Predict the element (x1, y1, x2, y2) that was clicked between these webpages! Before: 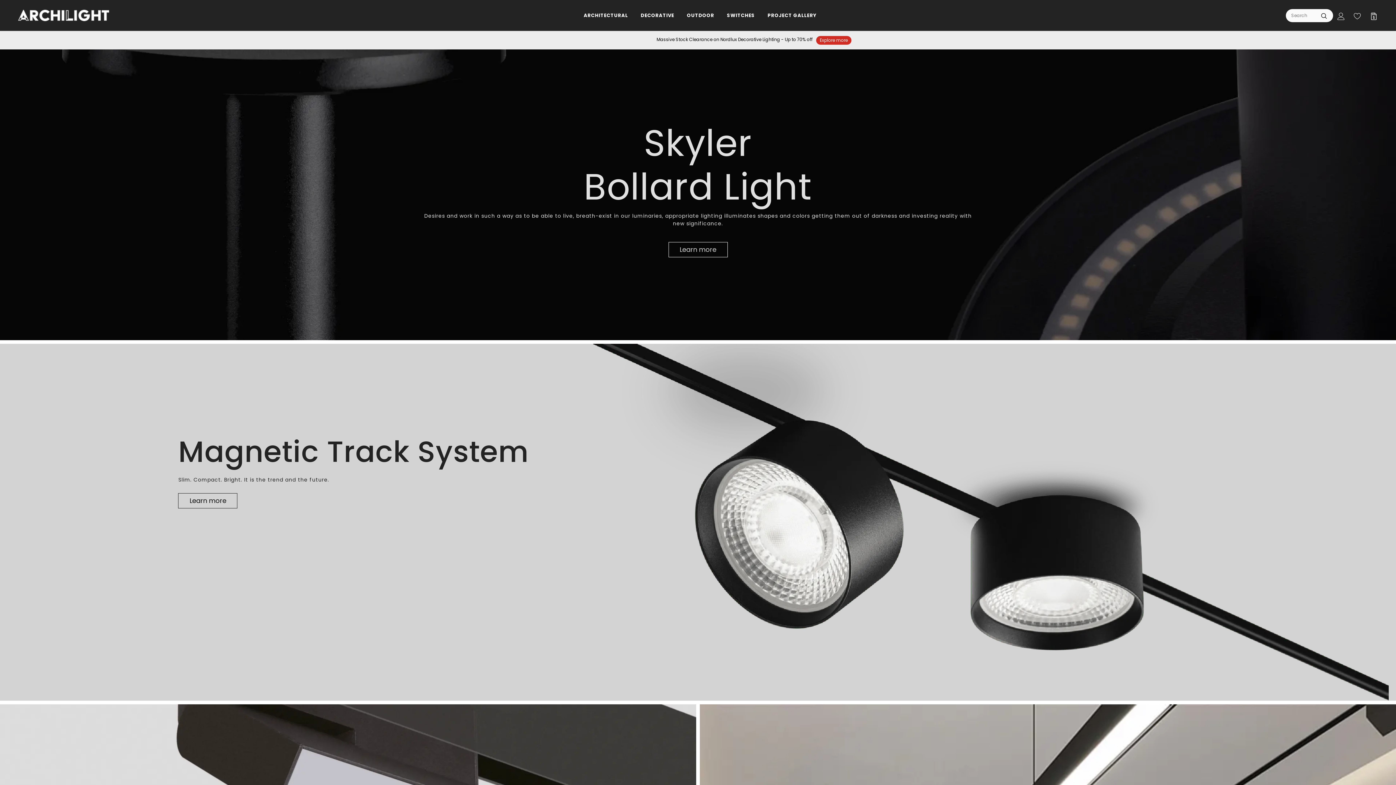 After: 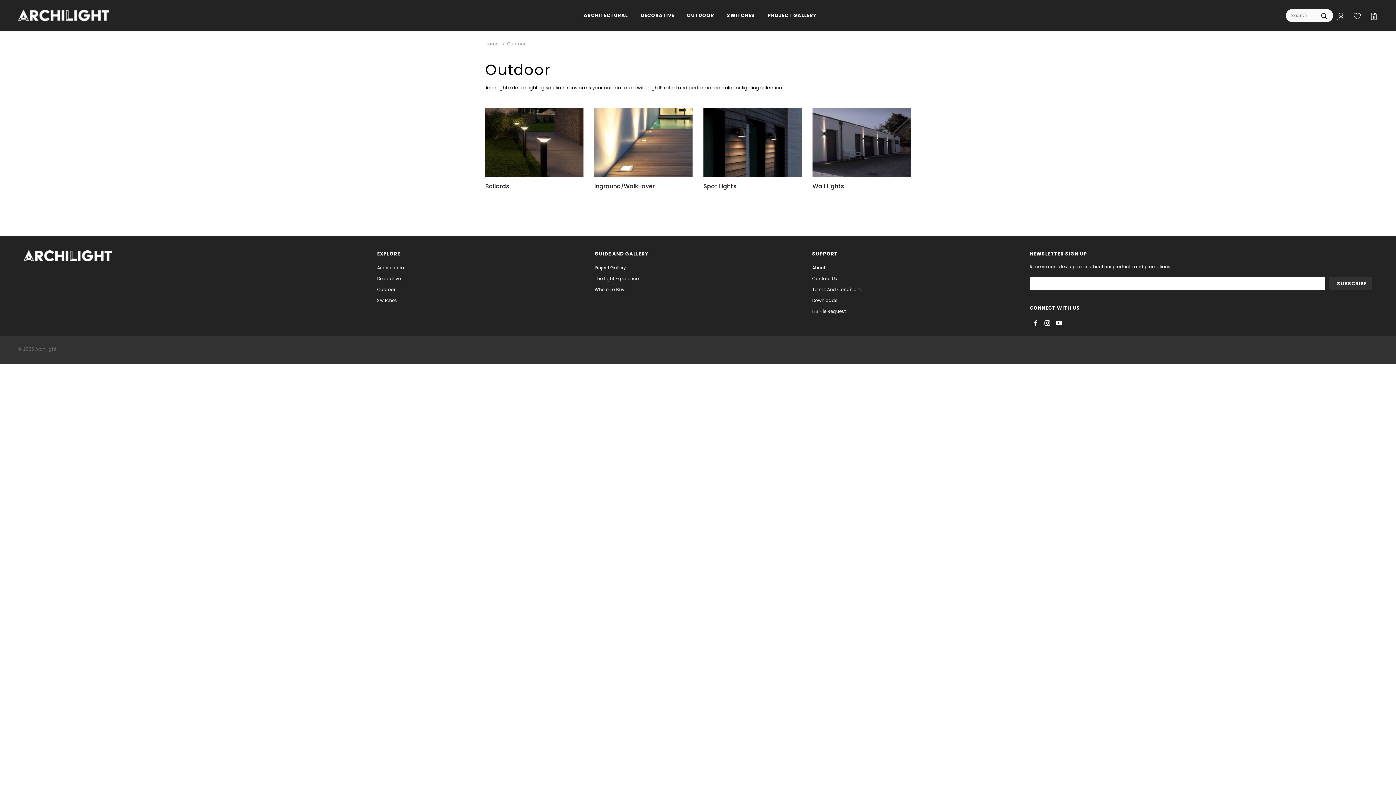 Action: label: OUTDOOR bbox: (687, 12, 714, 18)